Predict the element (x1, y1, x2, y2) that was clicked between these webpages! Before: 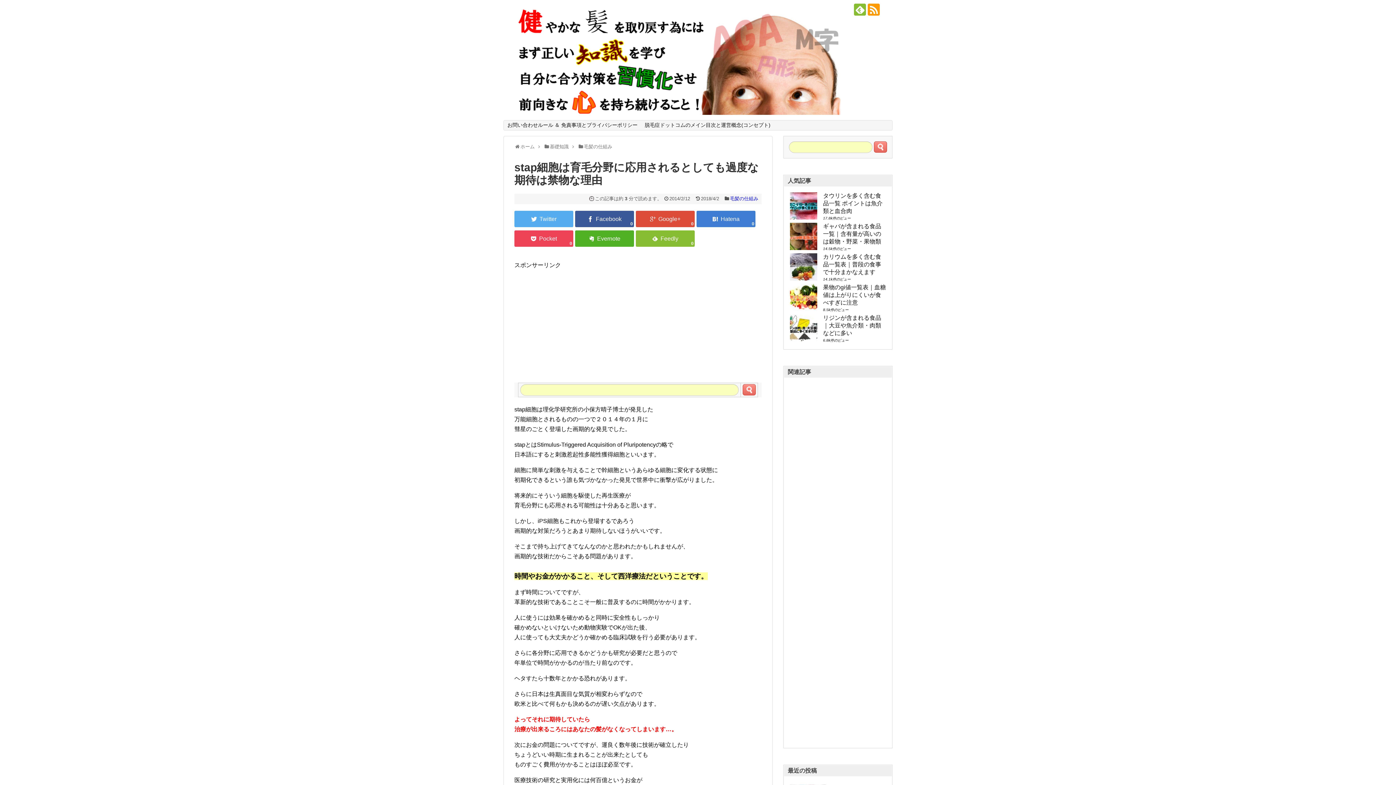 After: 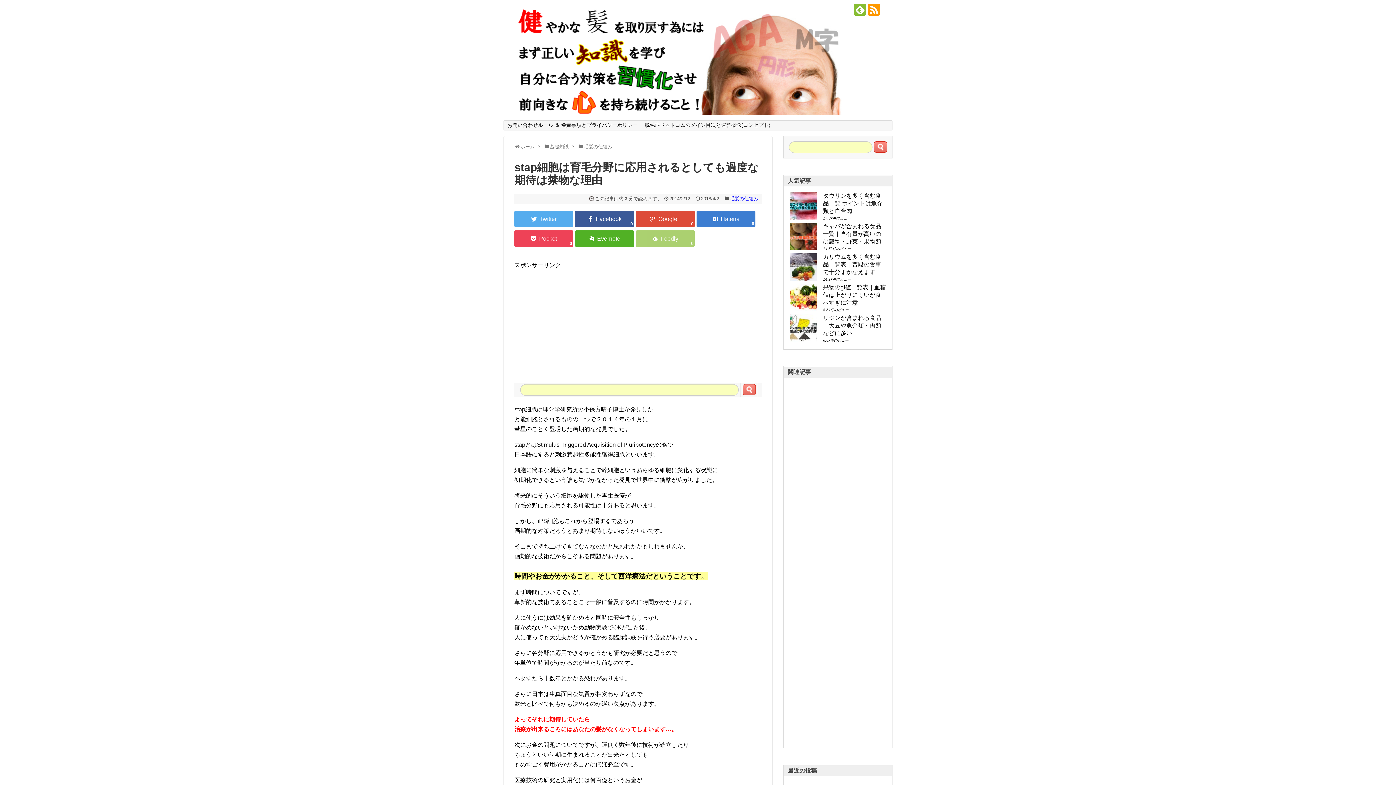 Action: bbox: (636, 230, 694, 247) label: 0